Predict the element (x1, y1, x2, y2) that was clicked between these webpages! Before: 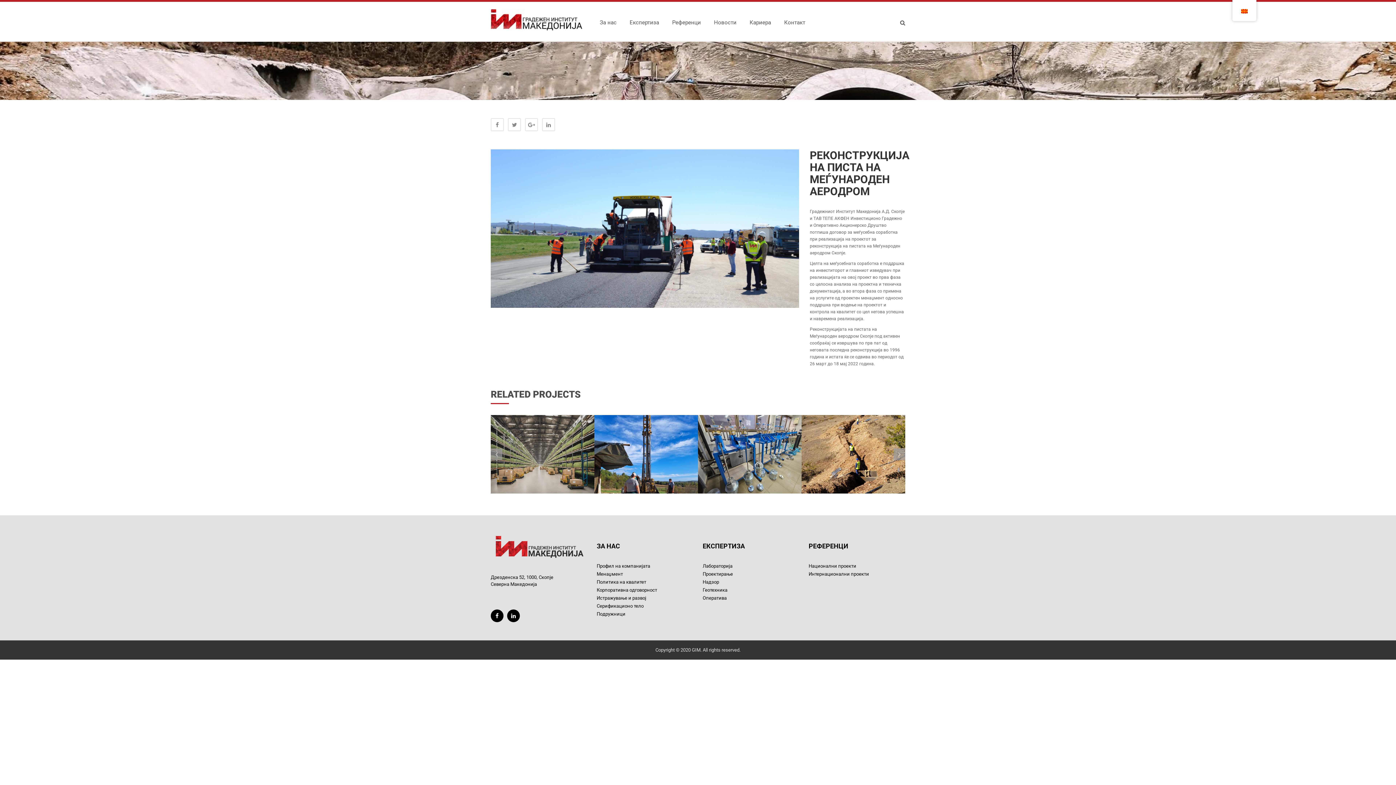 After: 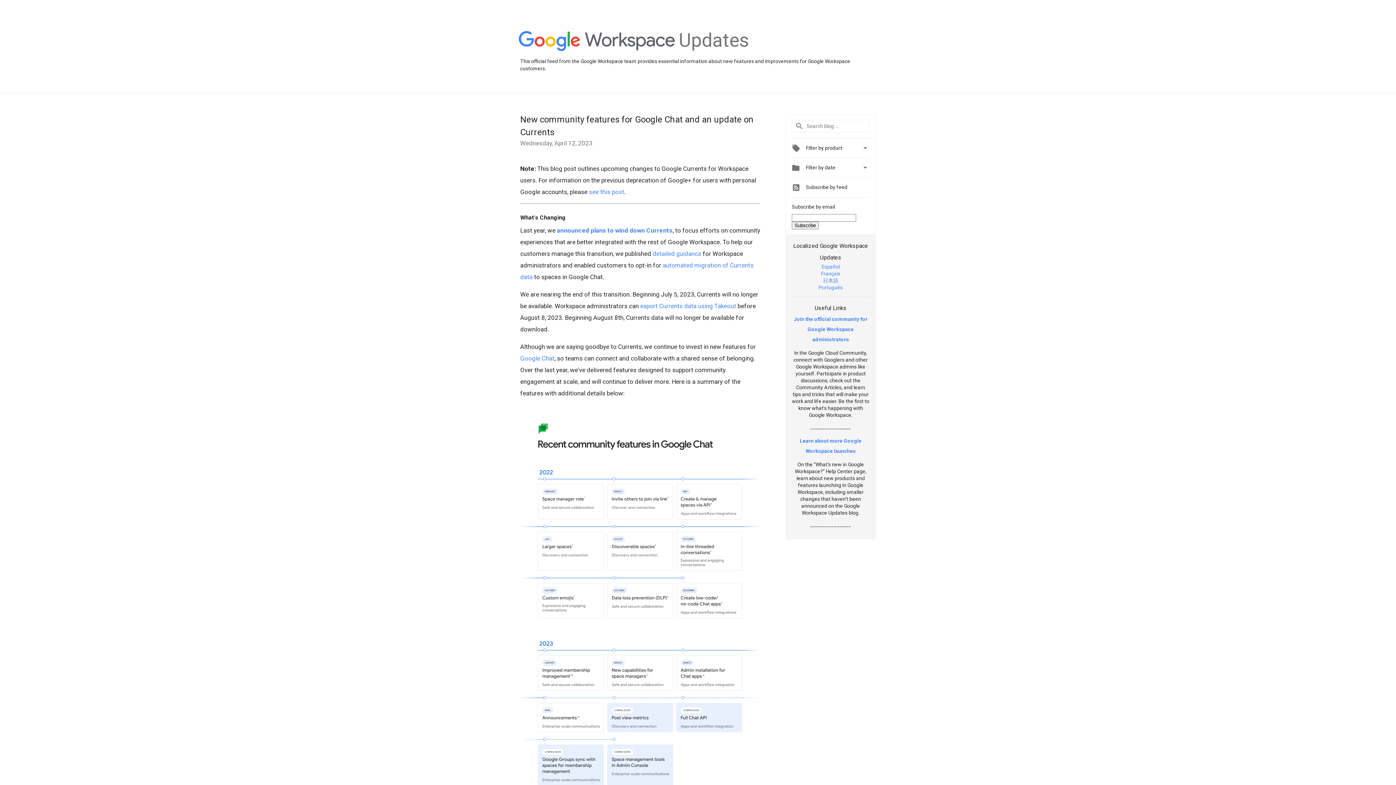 Action: bbox: (525, 118, 538, 131)